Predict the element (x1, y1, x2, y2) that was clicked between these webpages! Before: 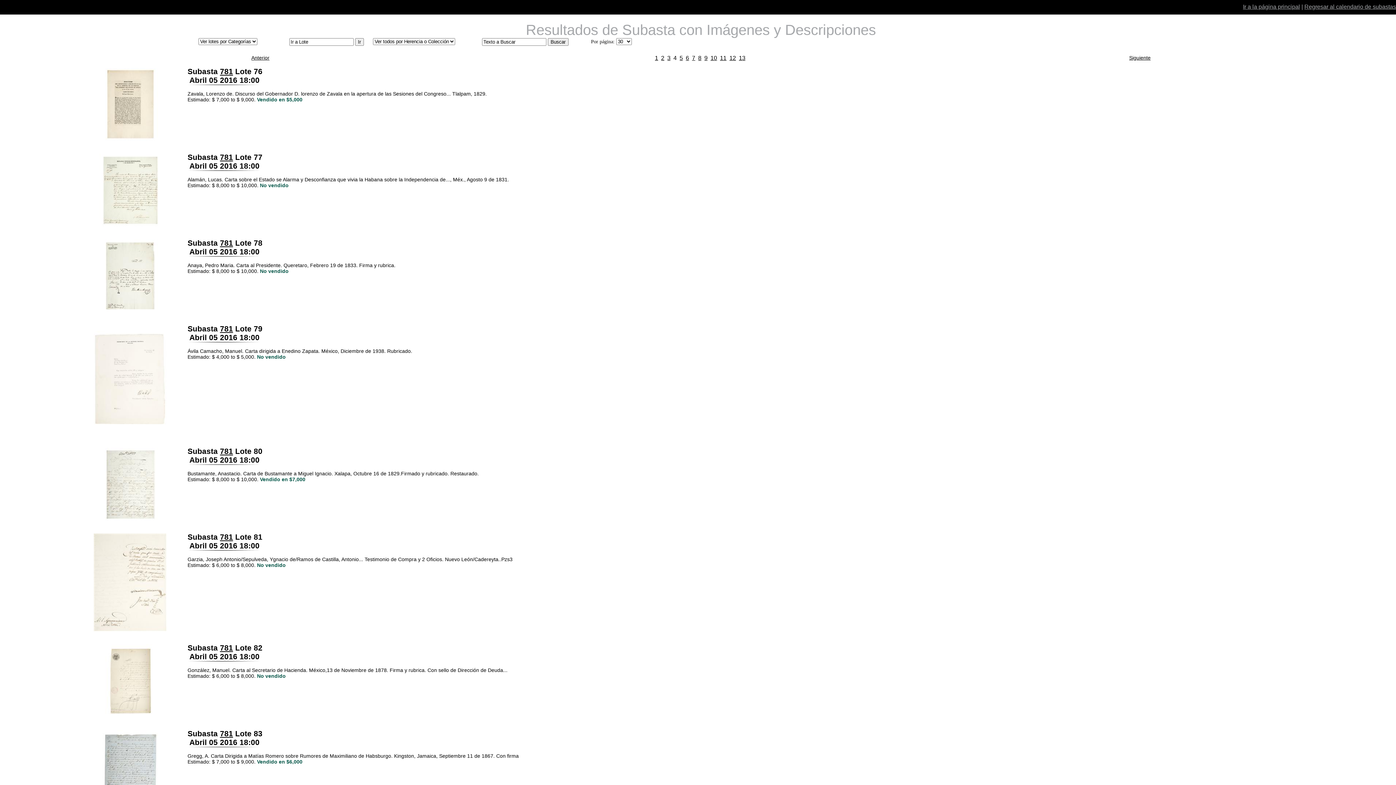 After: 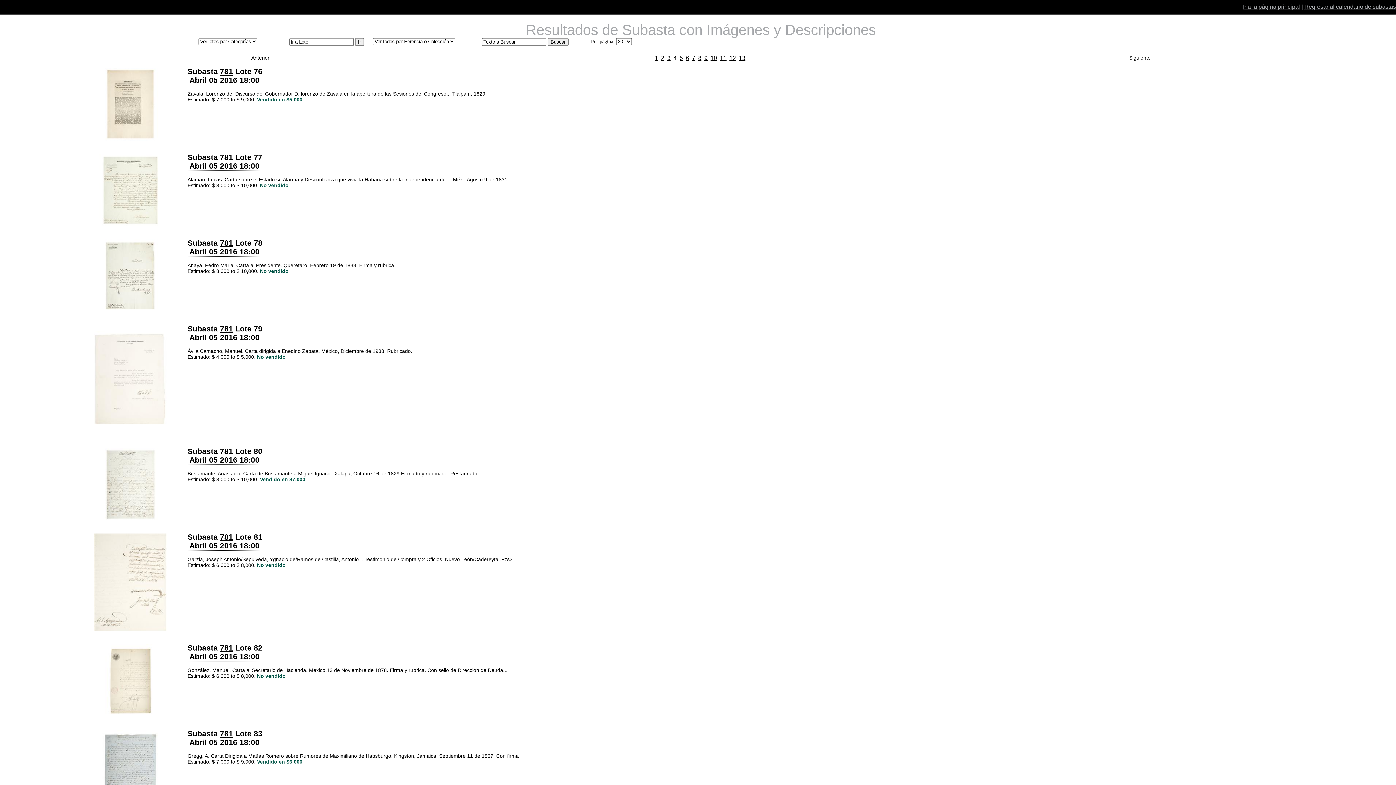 Action: bbox: (220, 324, 233, 333) label: 781